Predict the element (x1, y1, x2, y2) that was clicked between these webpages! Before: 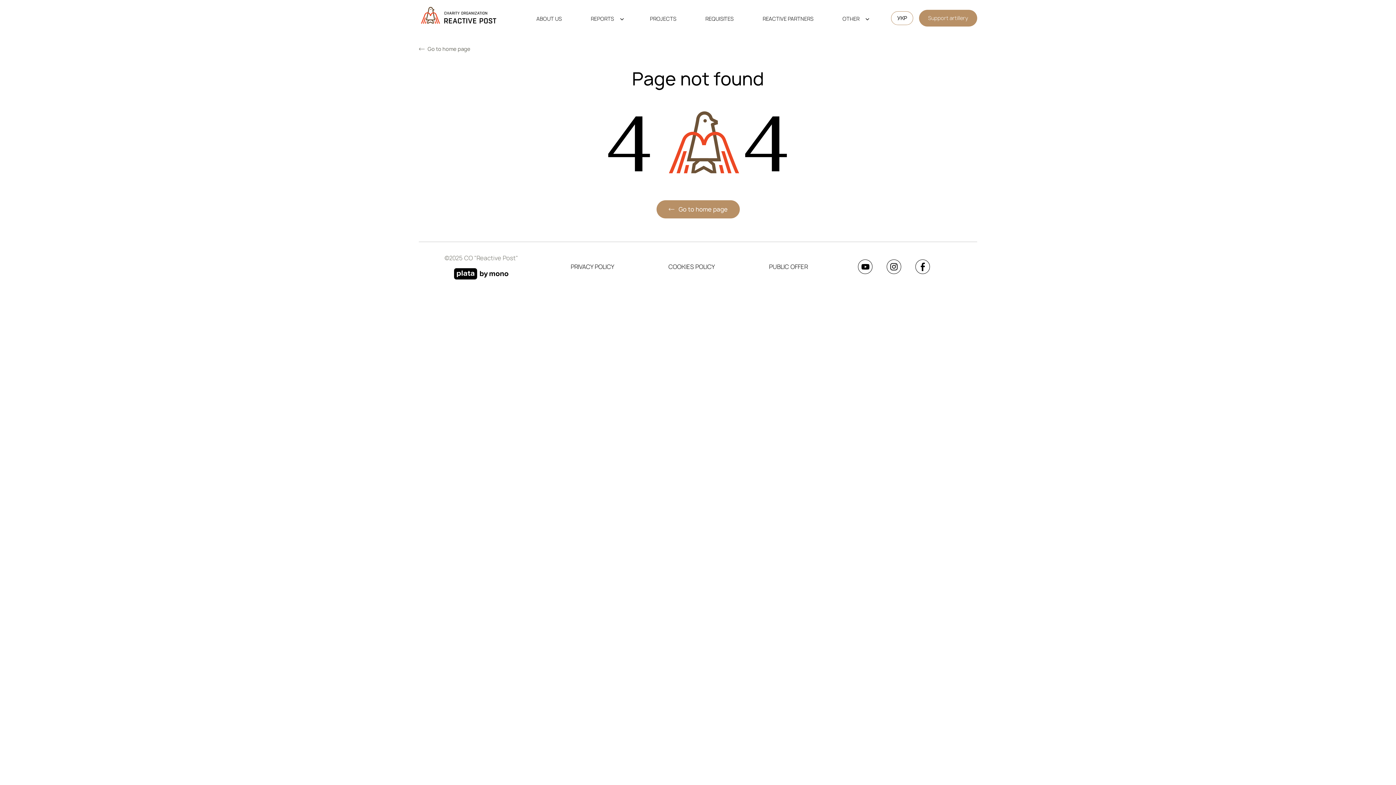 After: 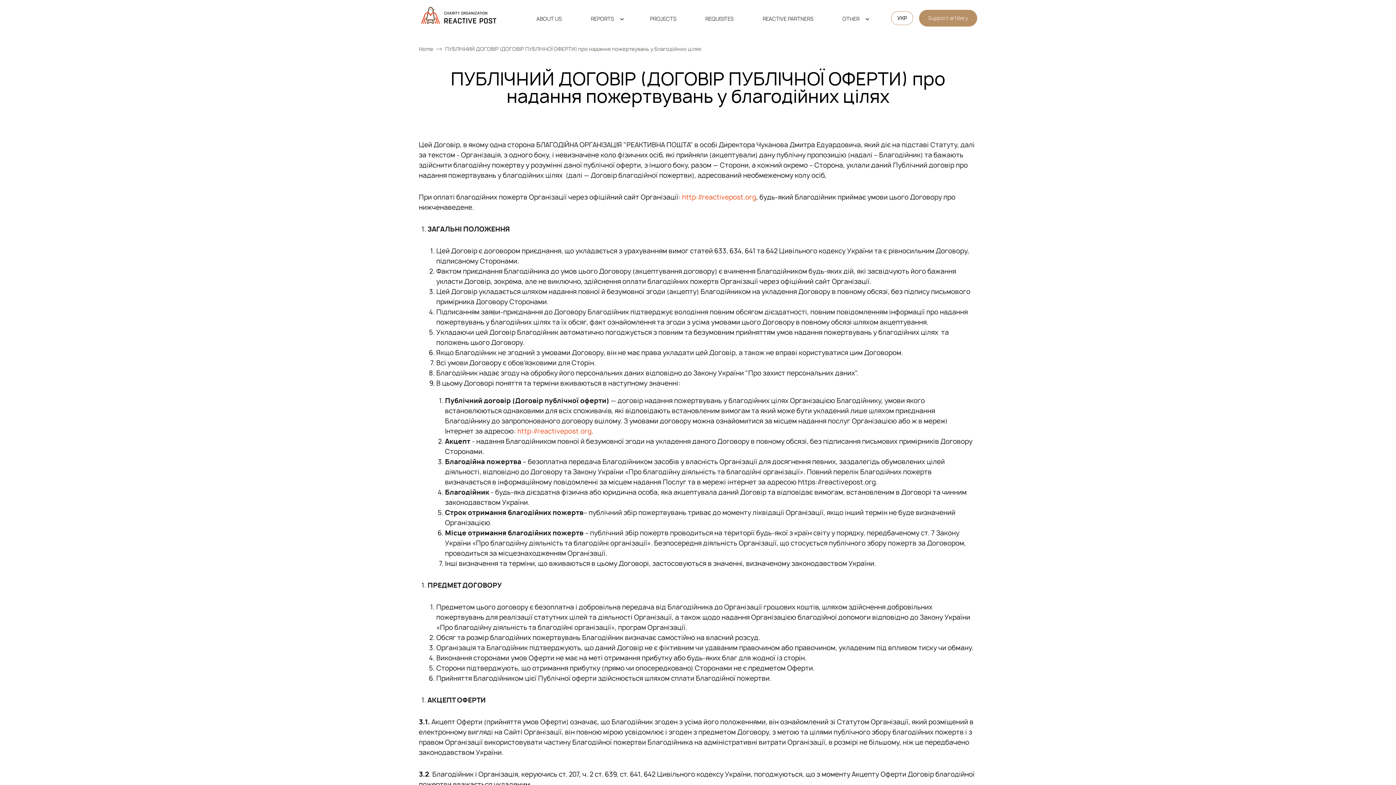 Action: label: PUBLIC OFFER bbox: (769, 259, 808, 274)